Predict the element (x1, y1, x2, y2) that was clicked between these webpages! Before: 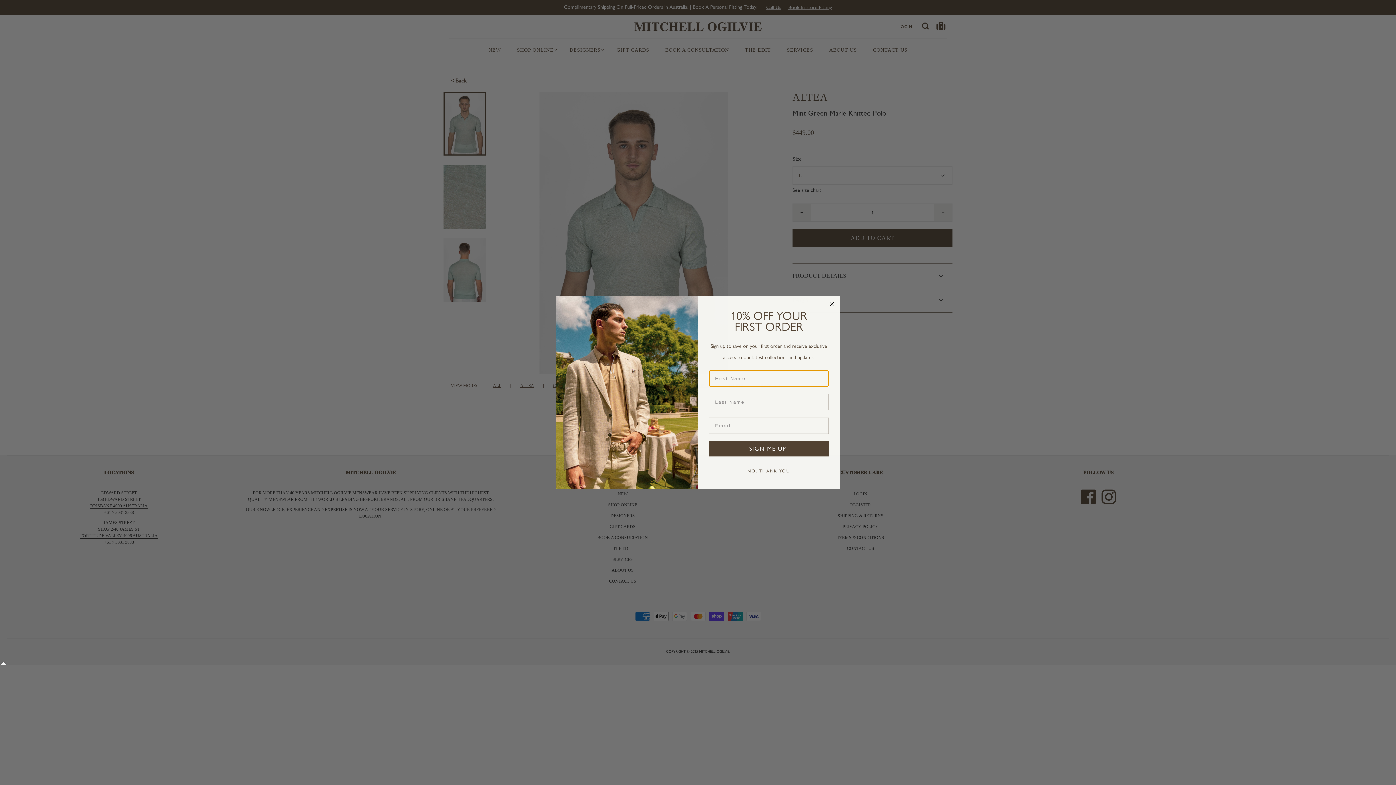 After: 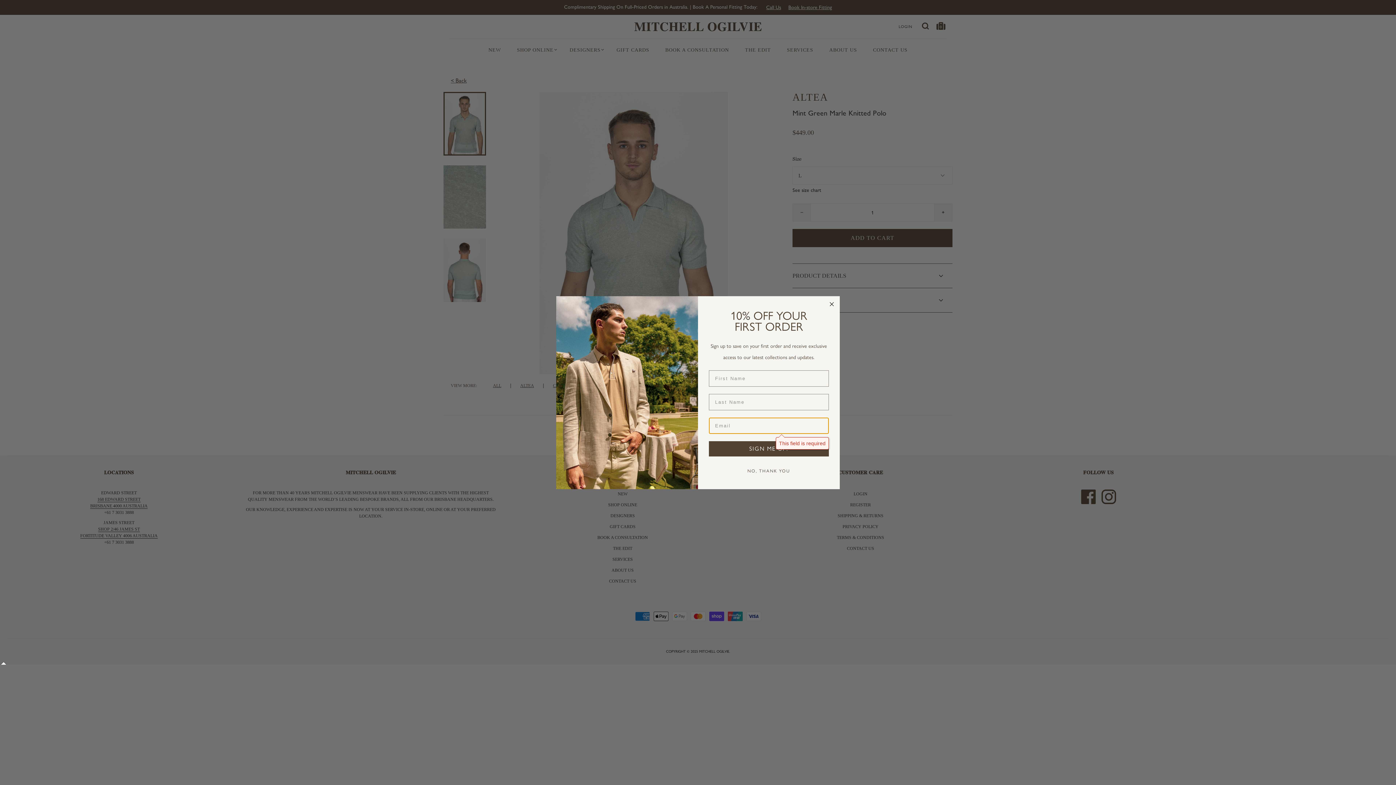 Action: label: SIGN ME UP! bbox: (709, 441, 829, 456)